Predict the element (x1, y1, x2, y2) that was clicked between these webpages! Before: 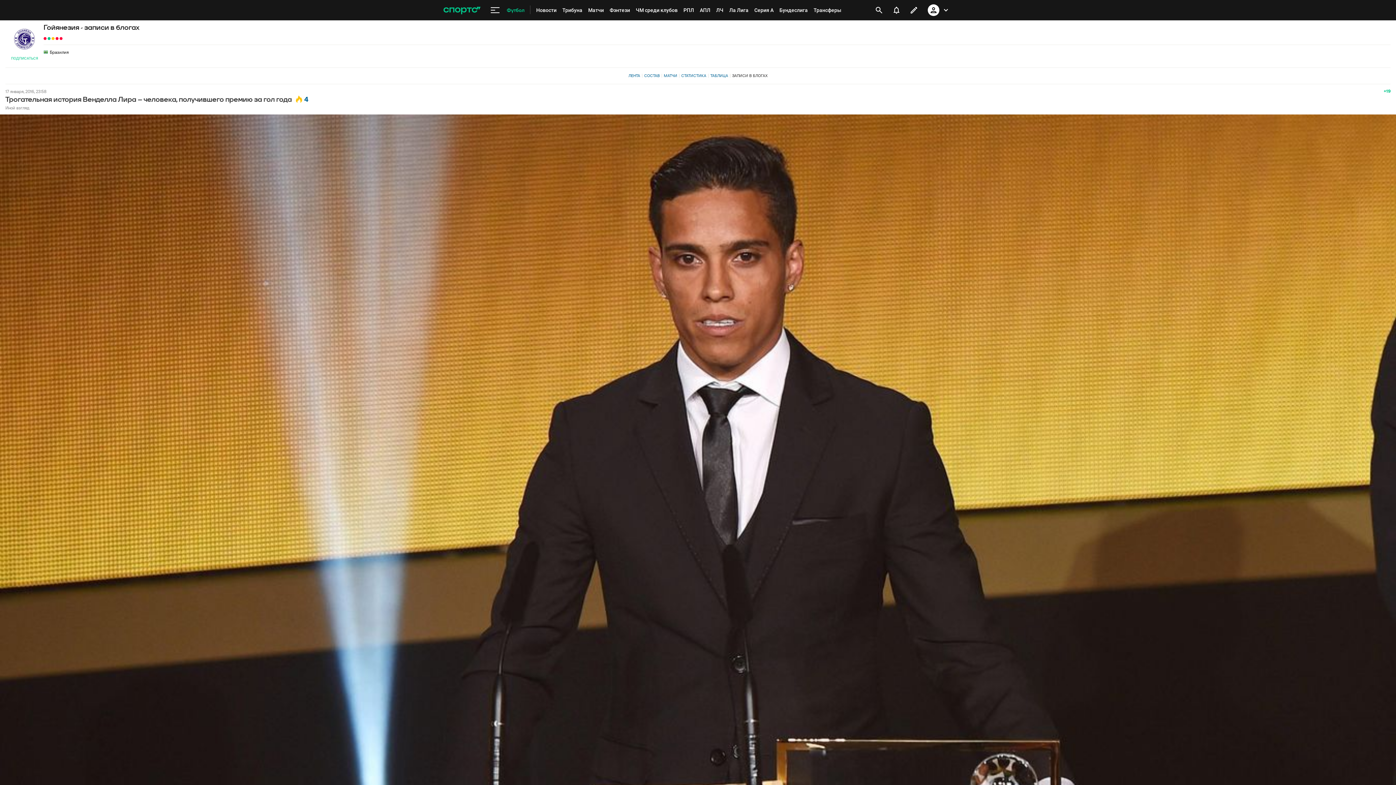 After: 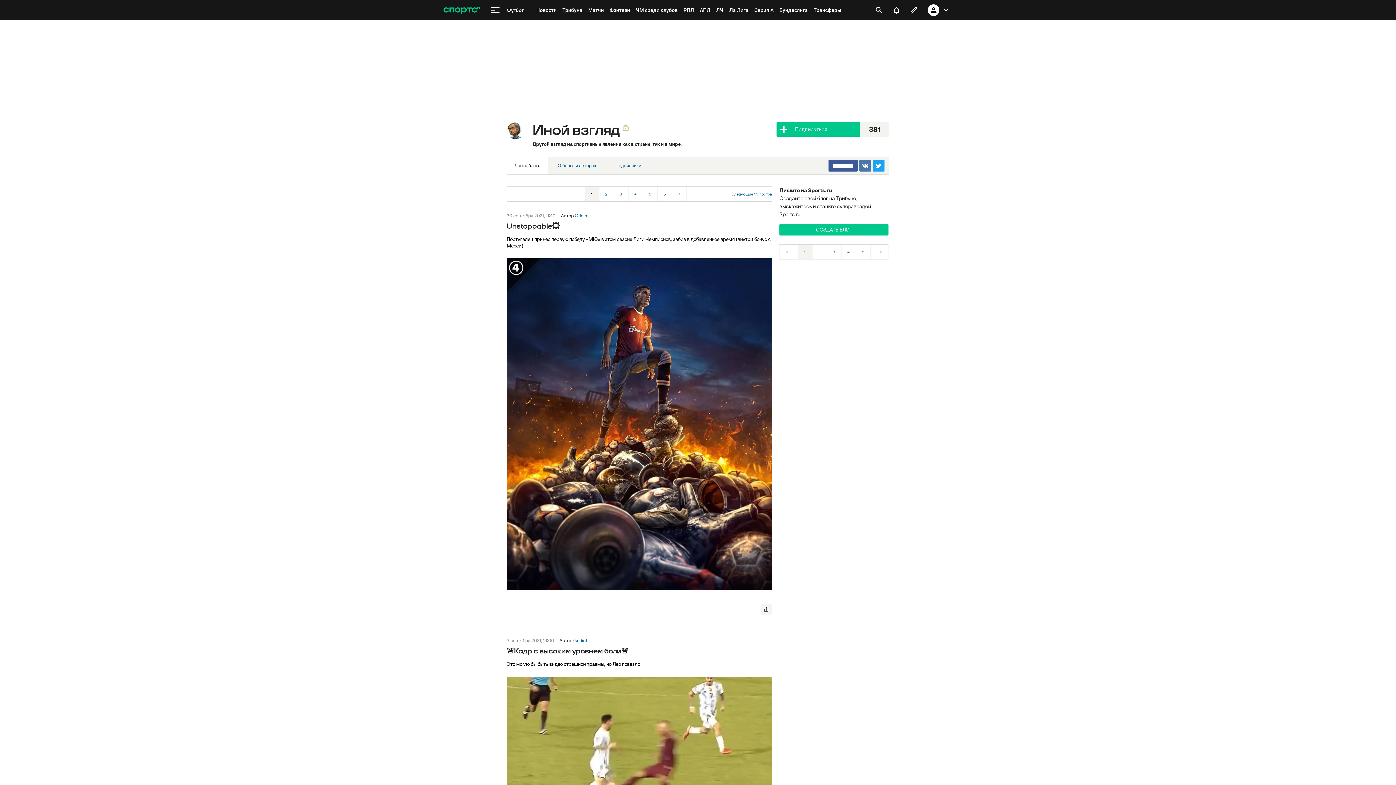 Action: label: Иной взгляд bbox: (5, 105, 29, 110)